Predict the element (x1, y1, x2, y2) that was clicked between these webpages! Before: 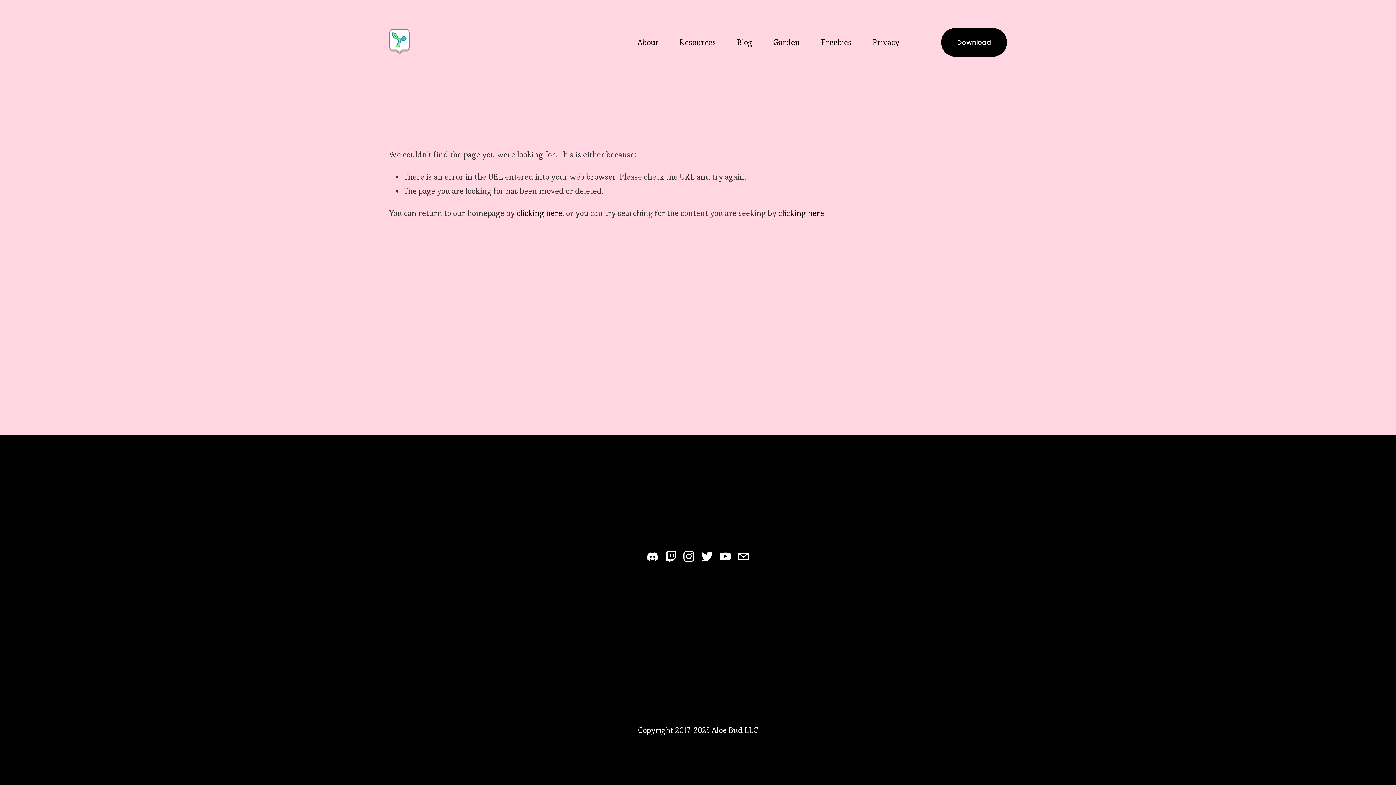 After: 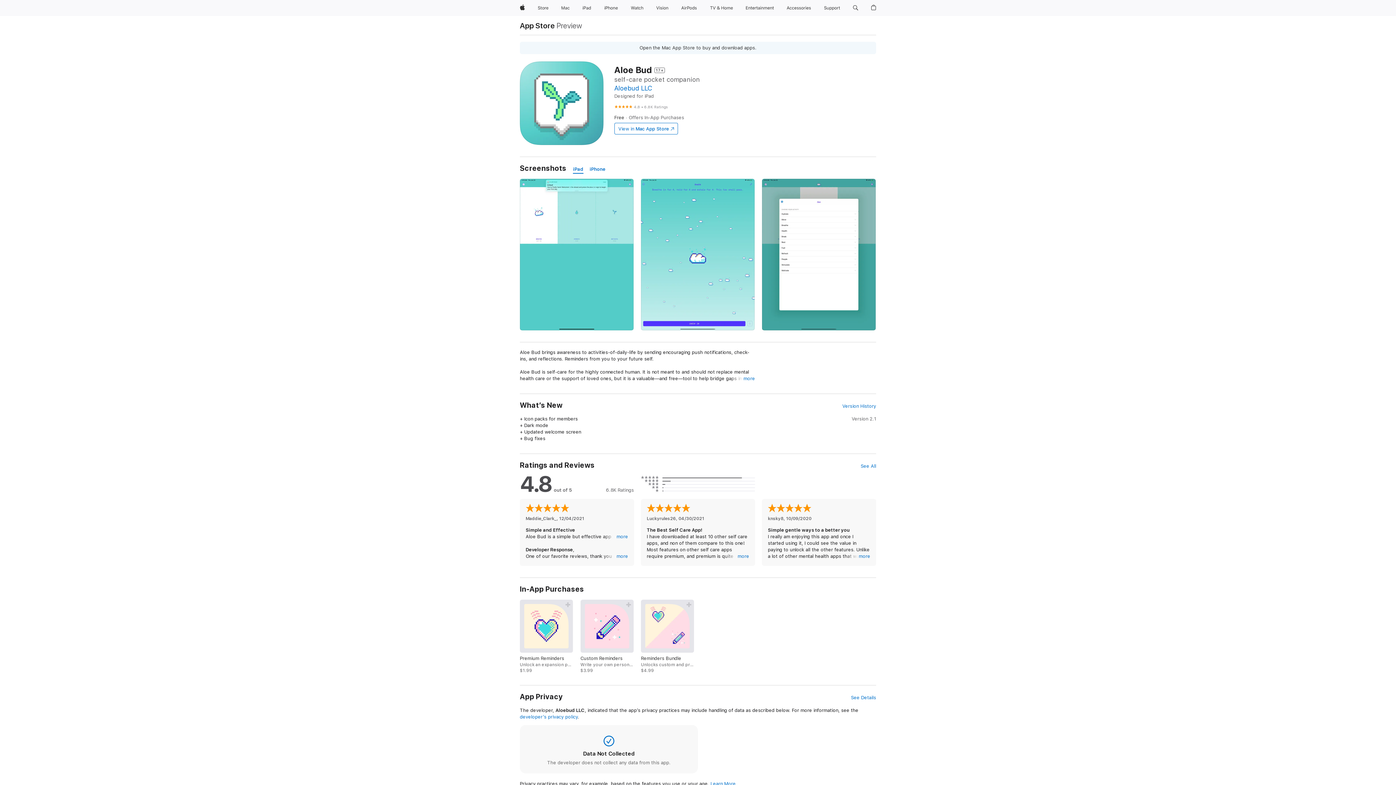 Action: bbox: (941, 27, 1007, 56) label: Download